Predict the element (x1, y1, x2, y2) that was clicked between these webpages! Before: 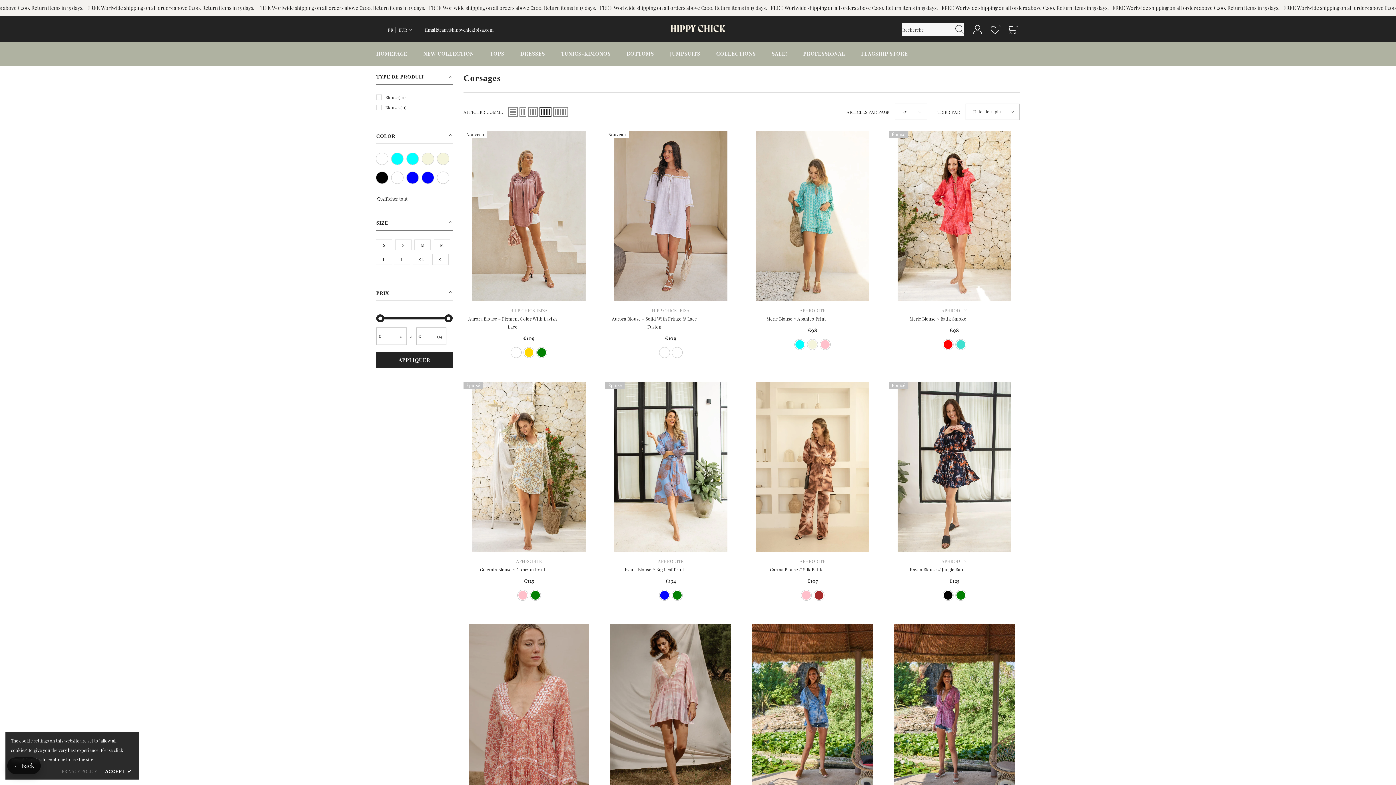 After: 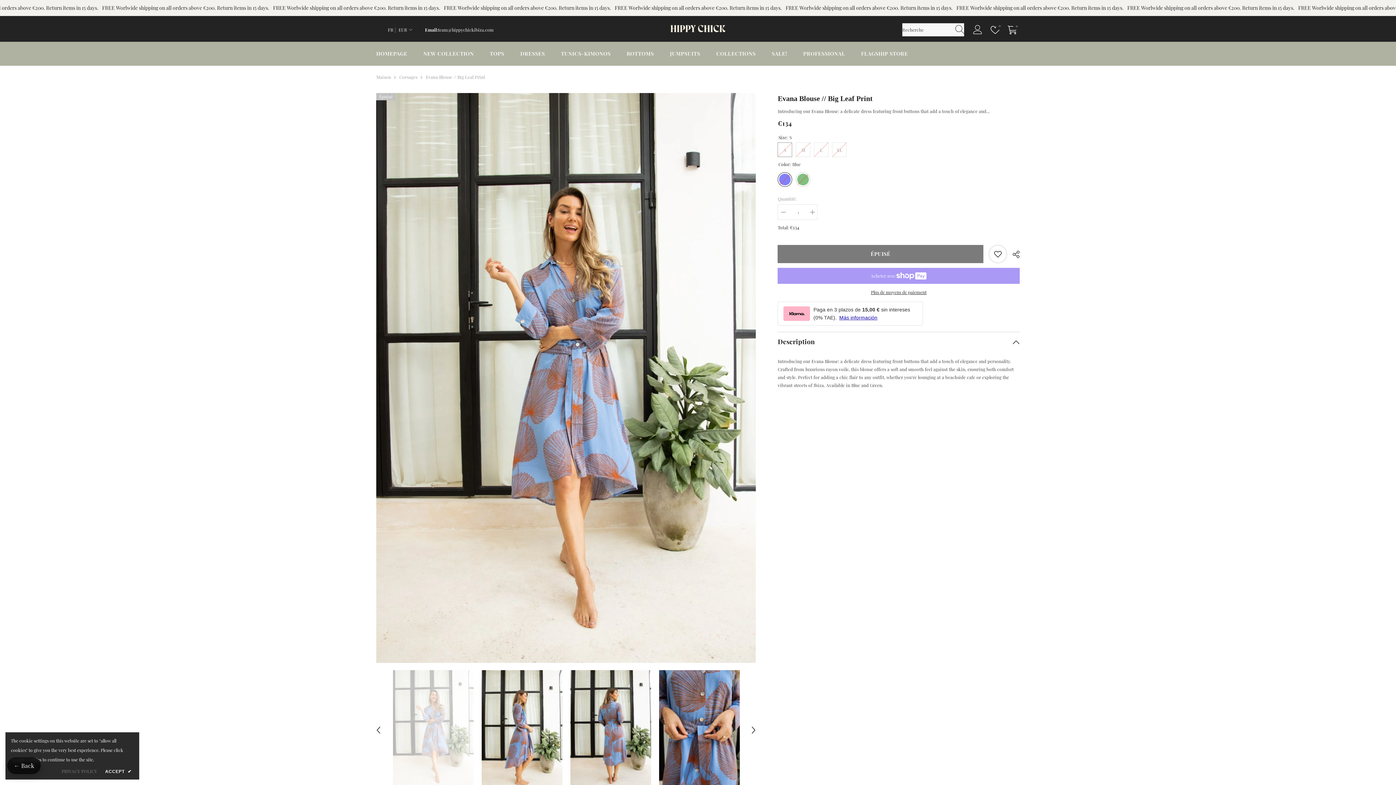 Action: bbox: (605, 381, 736, 552)